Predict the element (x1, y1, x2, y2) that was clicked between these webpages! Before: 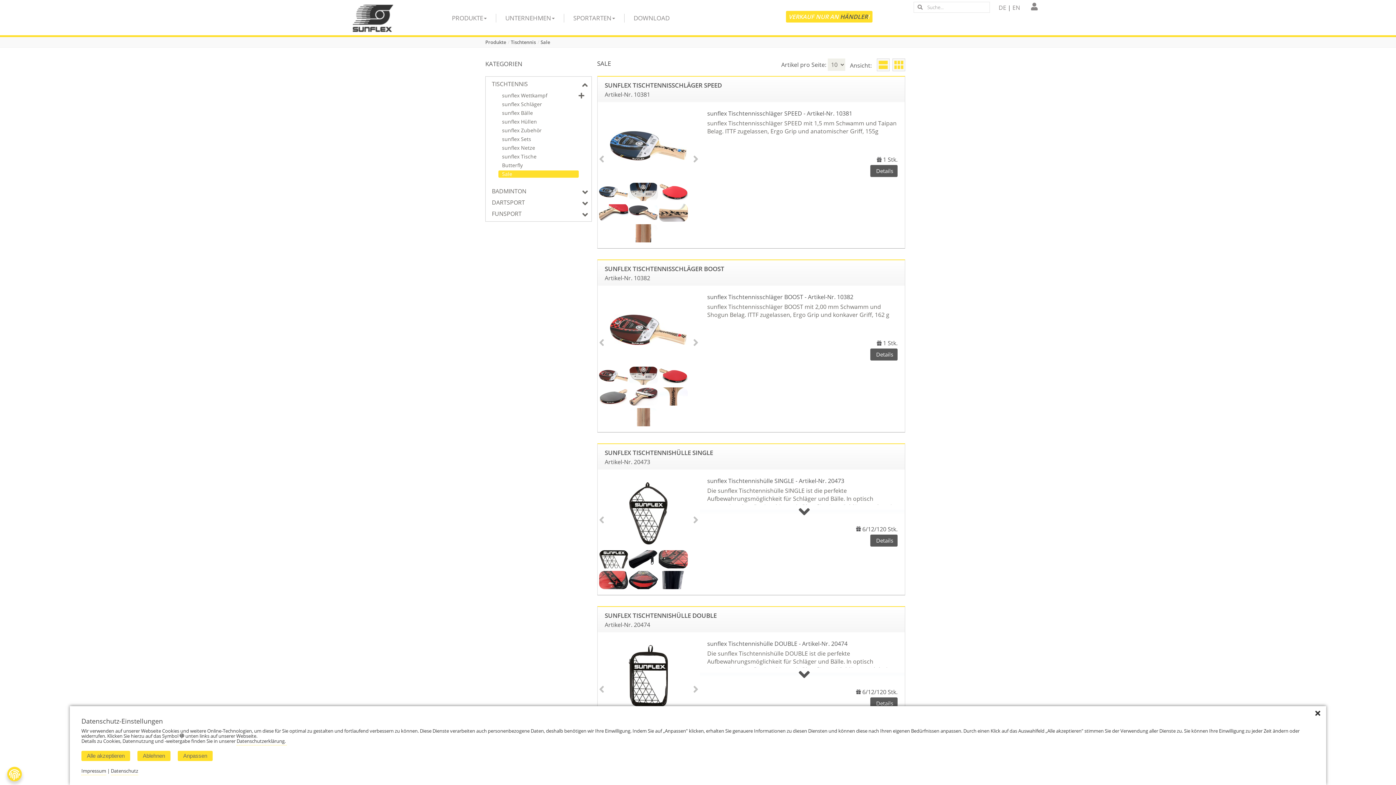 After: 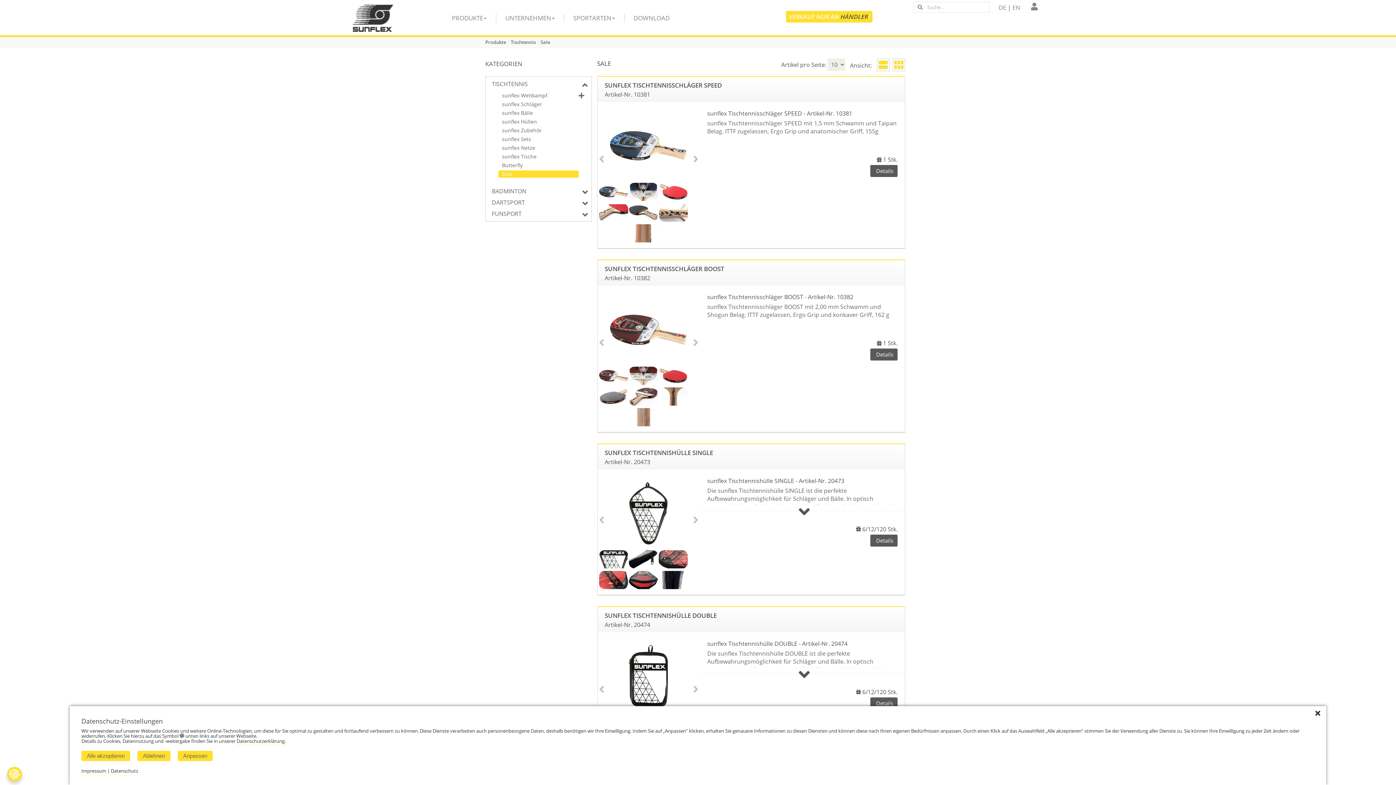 Action: label: Sale bbox: (540, 38, 550, 45)